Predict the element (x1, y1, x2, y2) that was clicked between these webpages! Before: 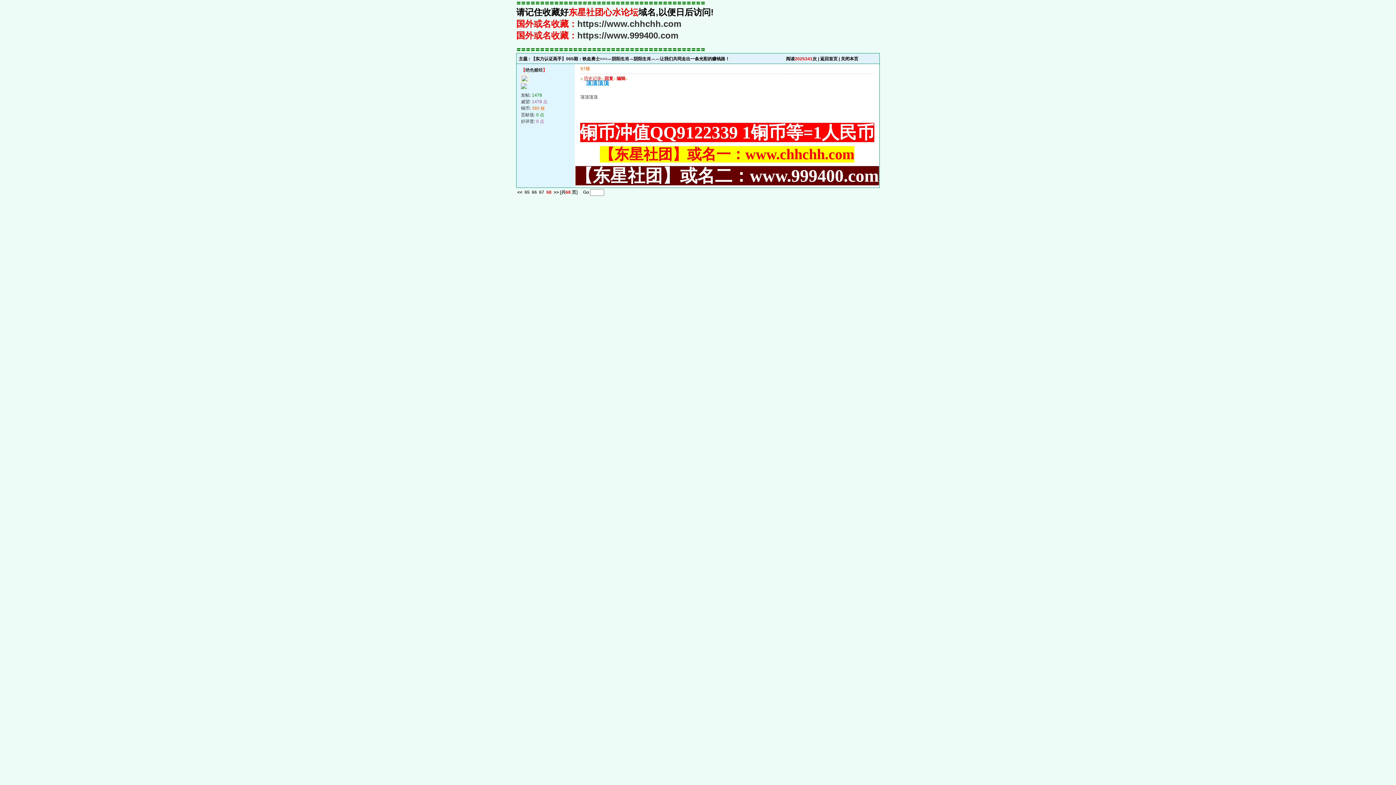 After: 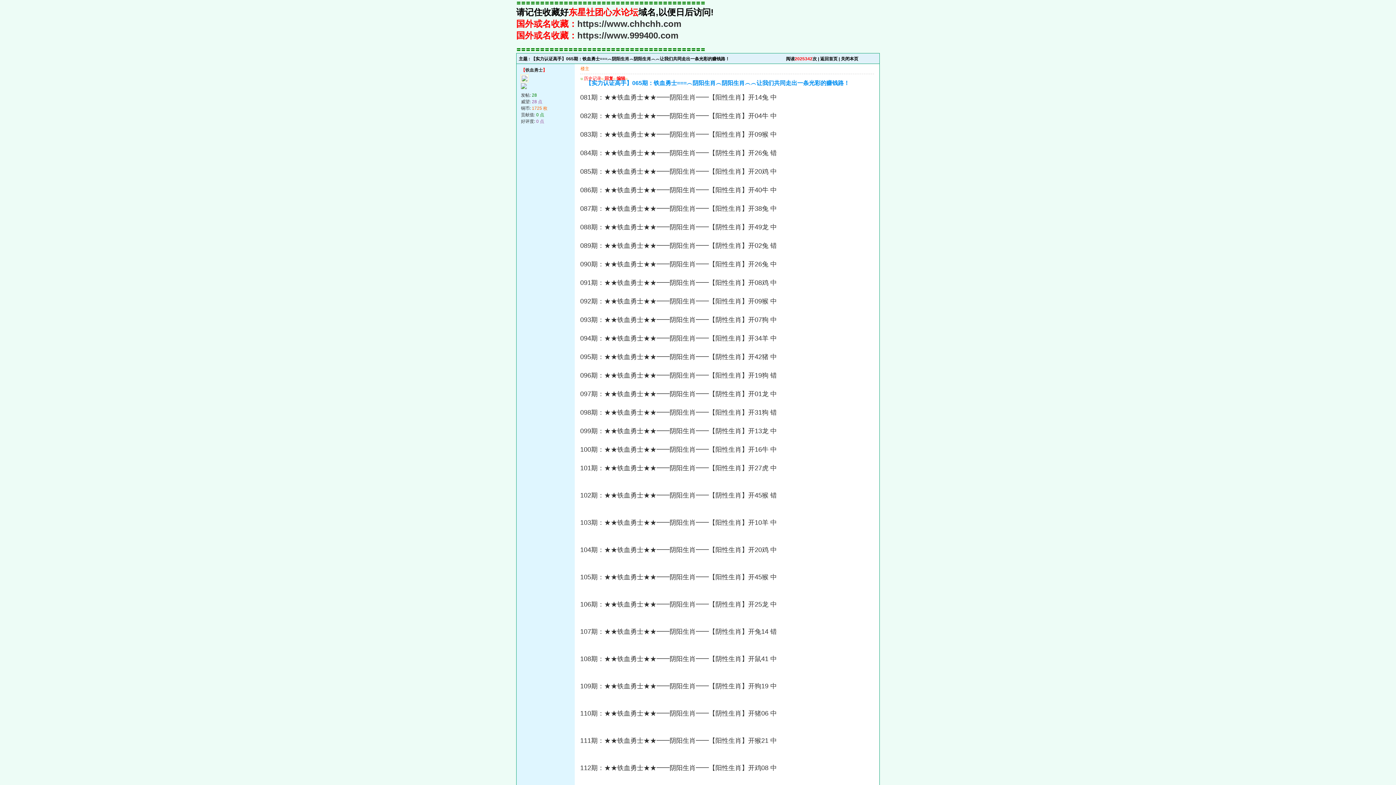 Action: label: << bbox: (517, 189, 522, 194)